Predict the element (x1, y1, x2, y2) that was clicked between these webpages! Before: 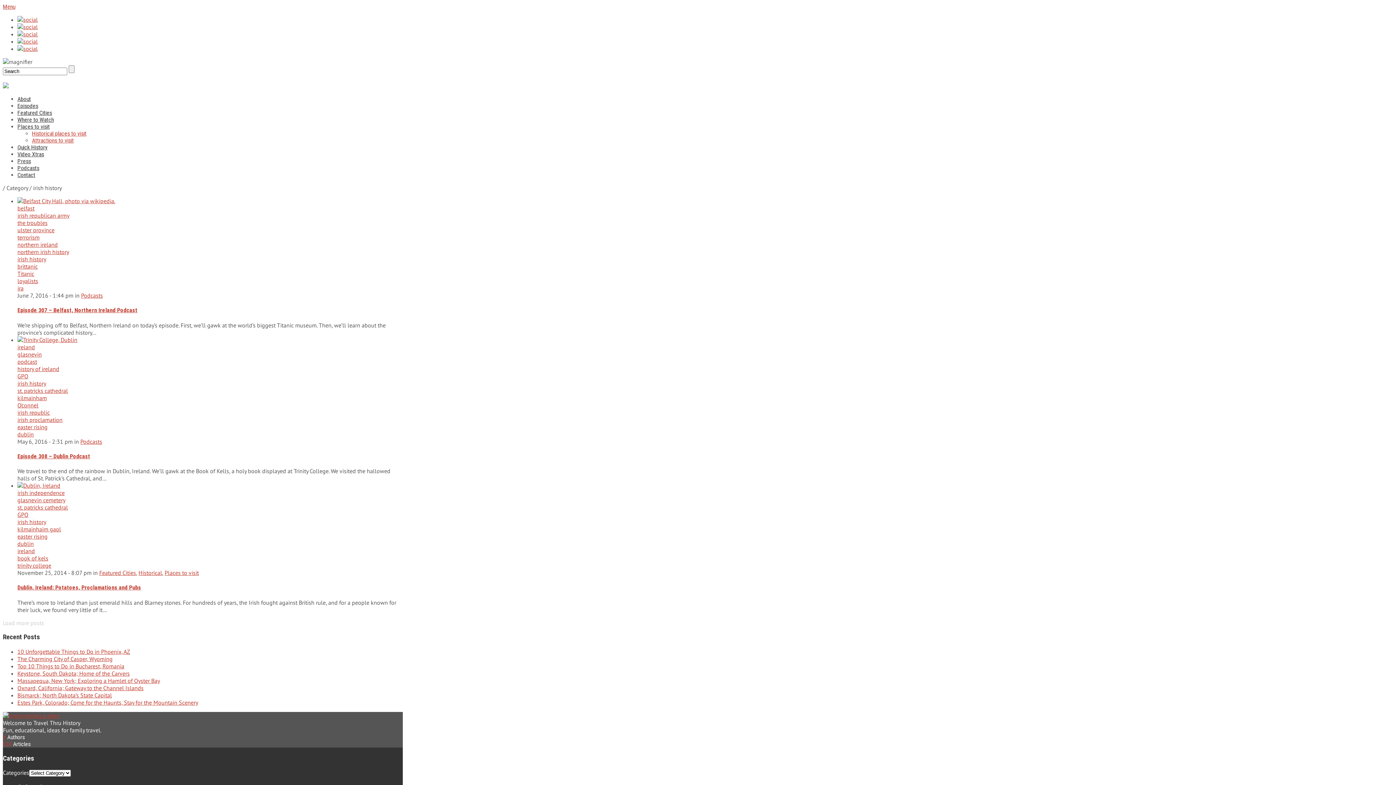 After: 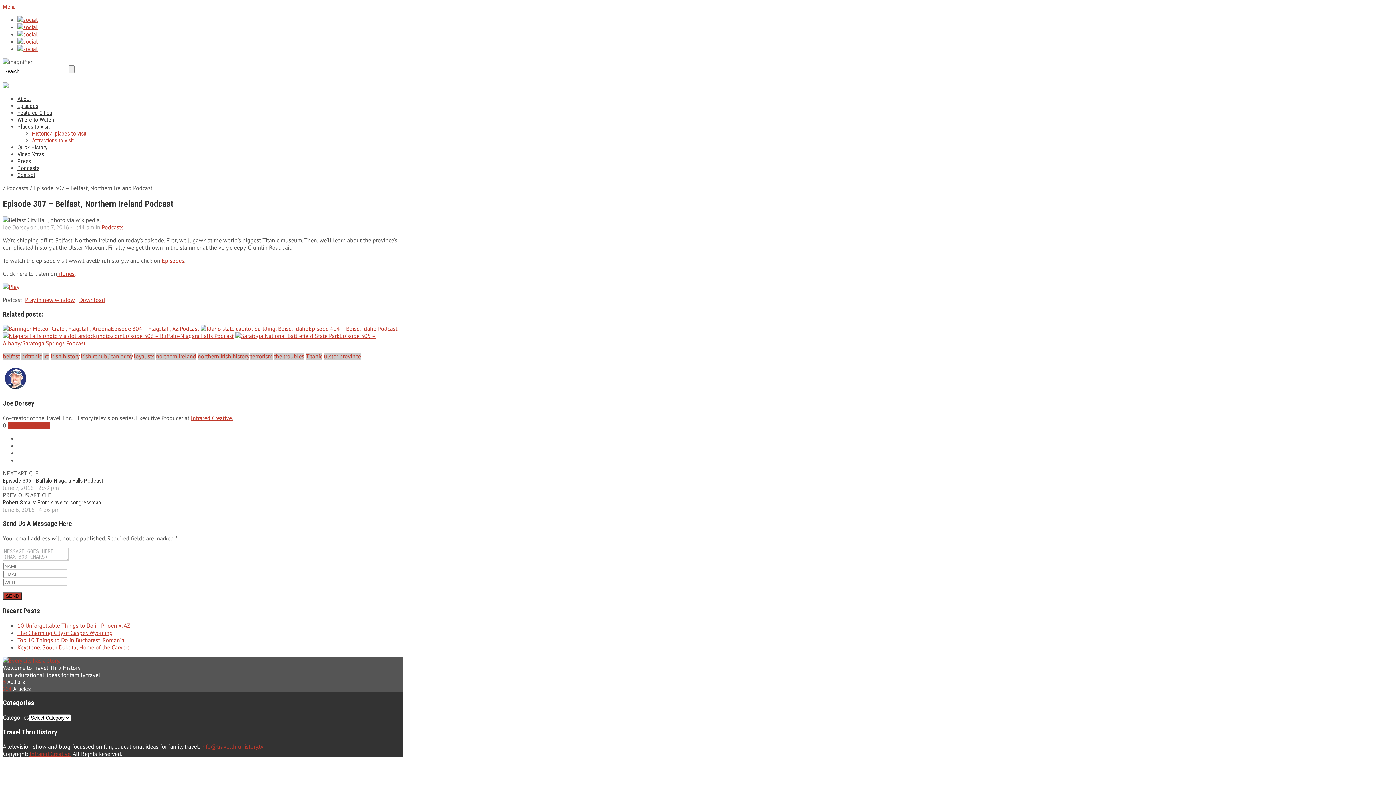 Action: label: Episode 307 – Belfast, Northern Ireland Podcast bbox: (17, 307, 137, 313)